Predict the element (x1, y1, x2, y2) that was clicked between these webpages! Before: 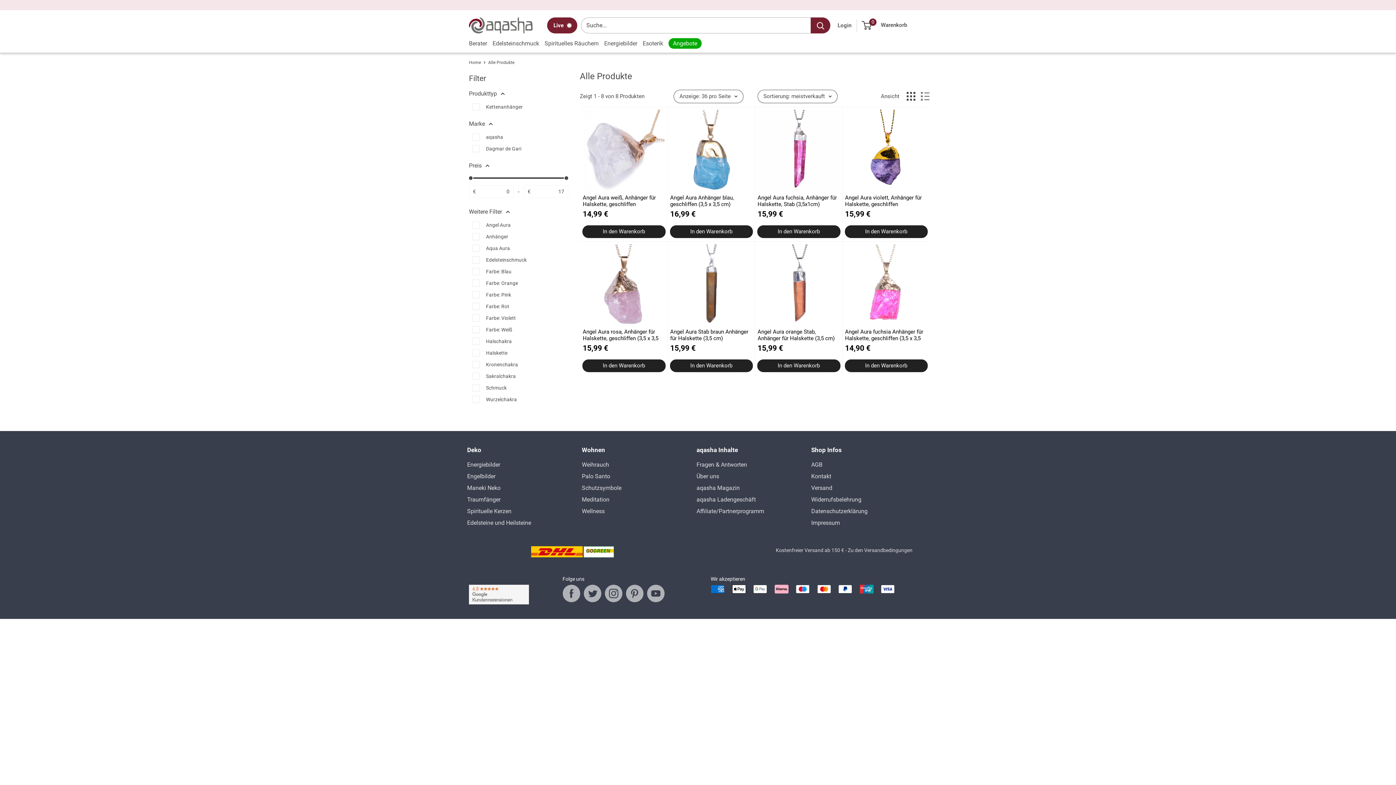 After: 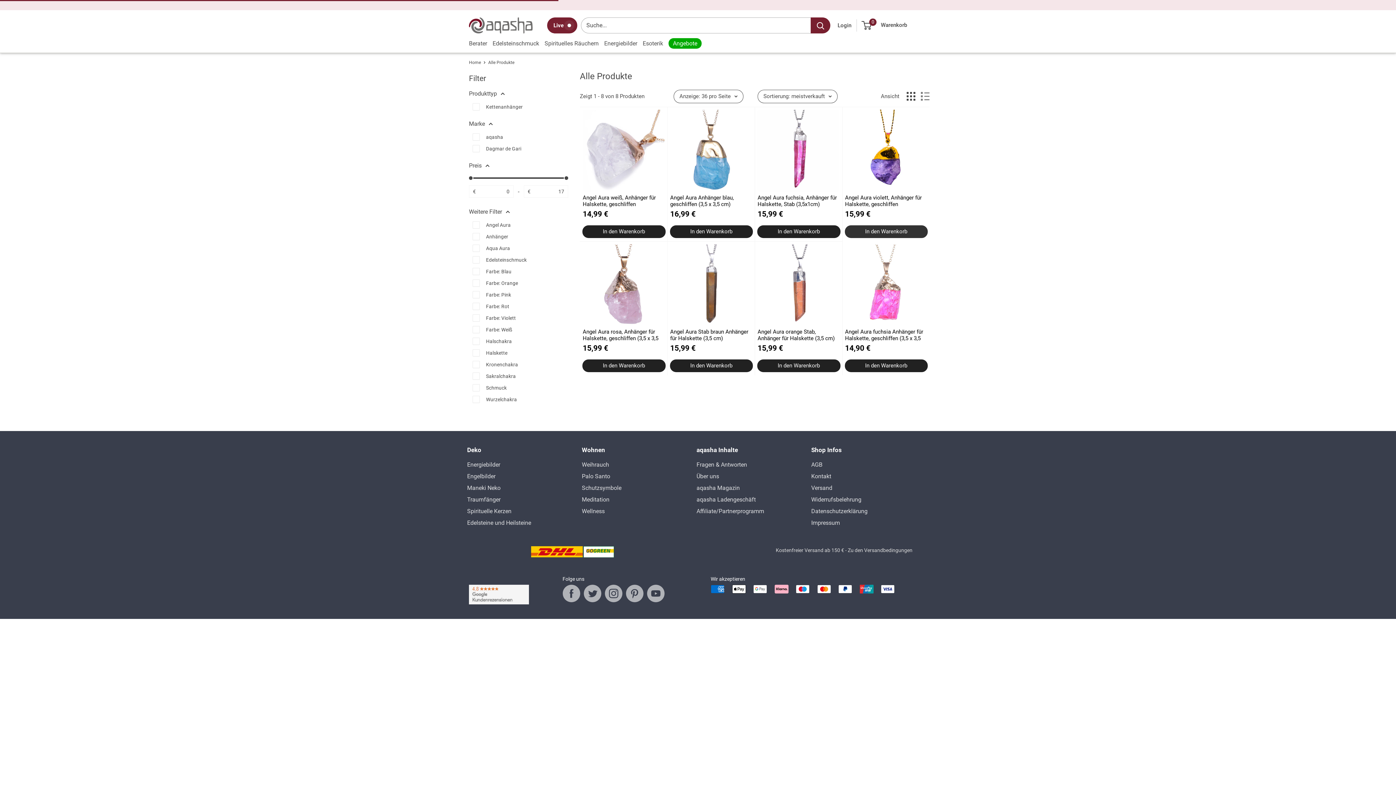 Action: bbox: (844, 224, 928, 238) label: In den Warenkorb